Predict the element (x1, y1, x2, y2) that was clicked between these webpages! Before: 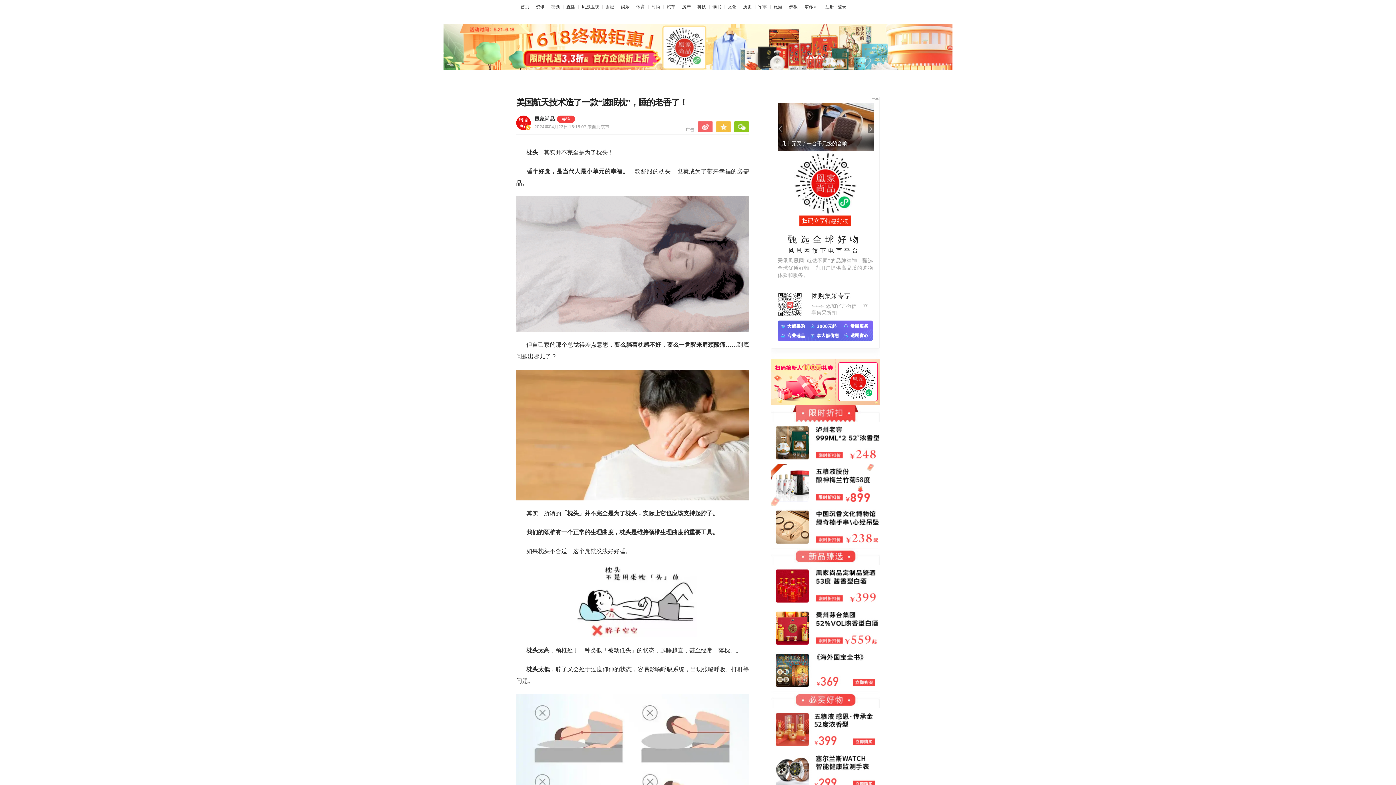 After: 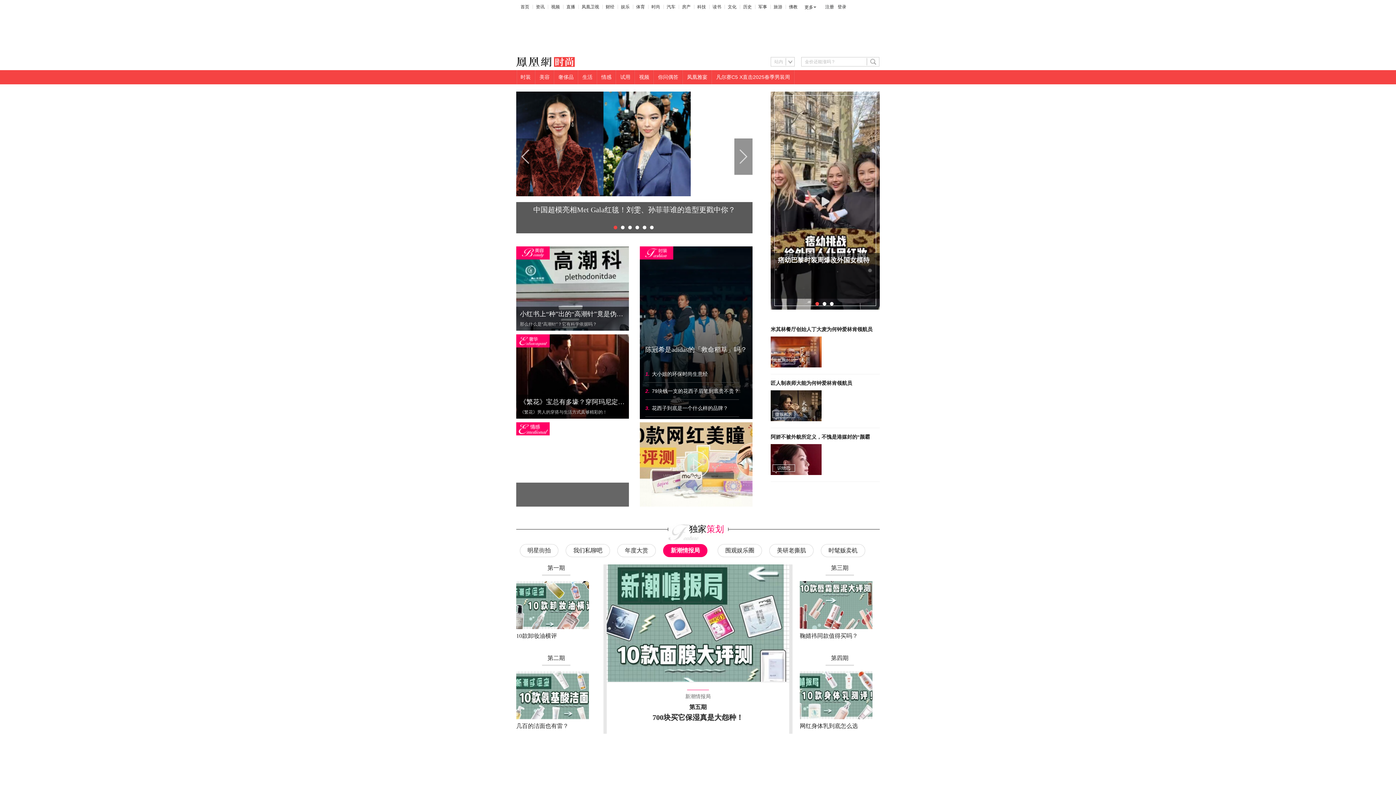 Action: label: 时尚 bbox: (651, 4, 660, 9)